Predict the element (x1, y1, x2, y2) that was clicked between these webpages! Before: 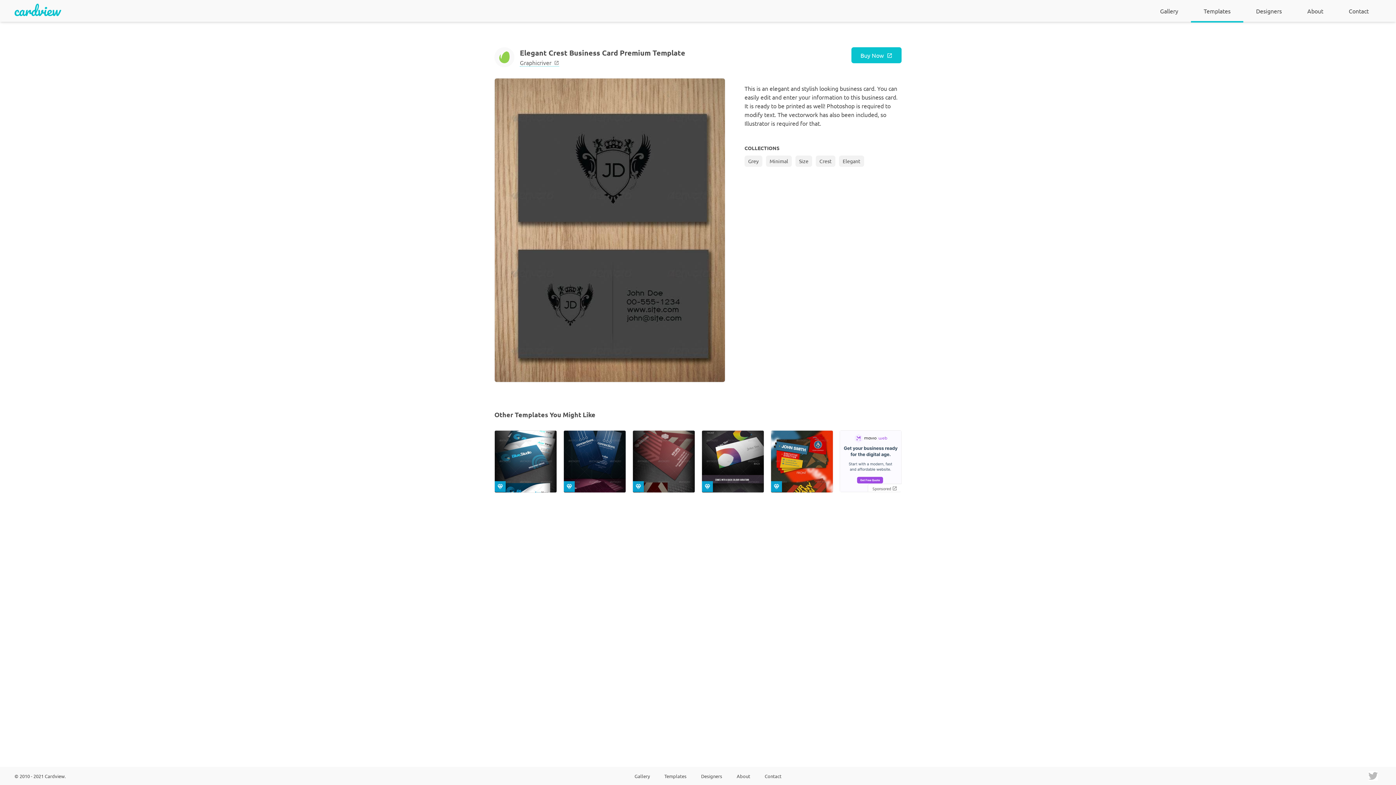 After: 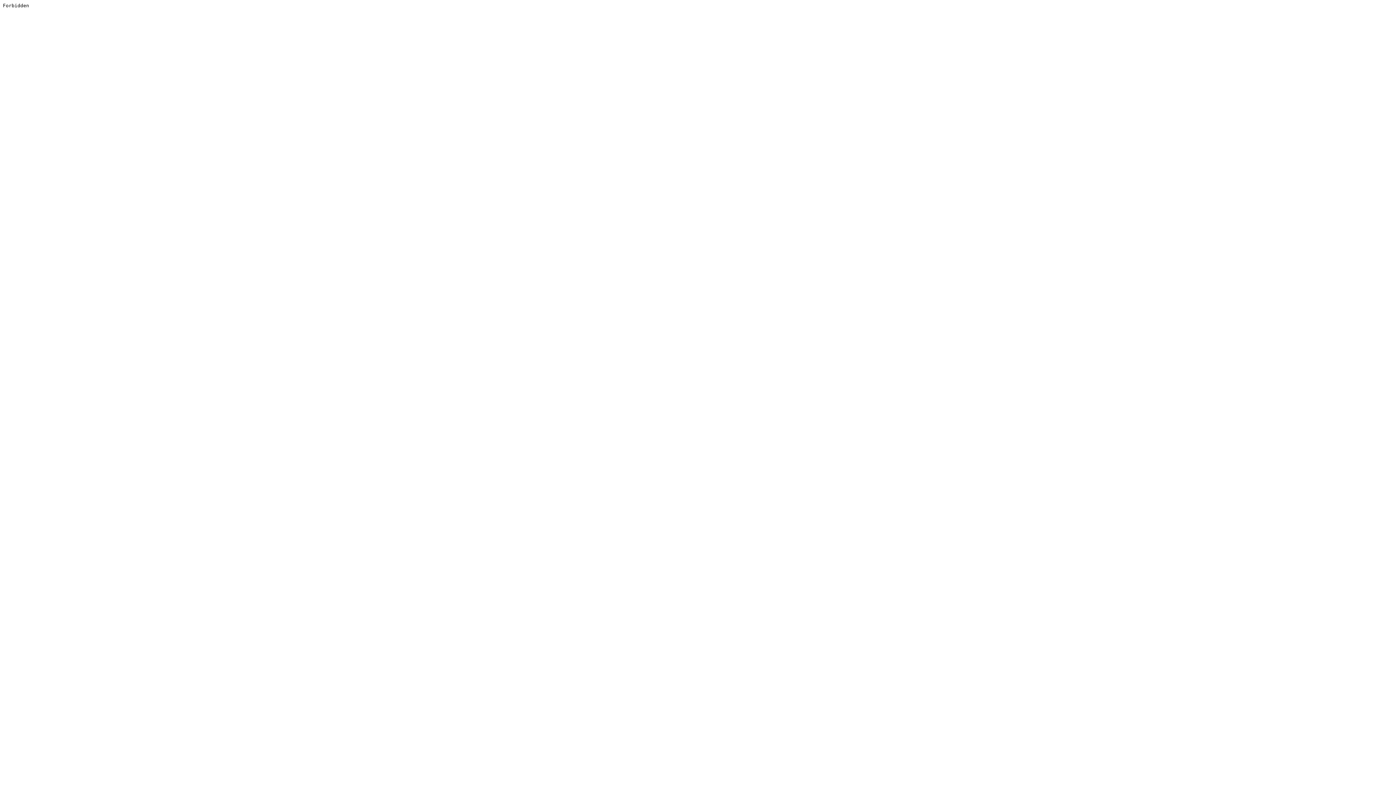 Action: label: Buy Now bbox: (851, 47, 901, 63)